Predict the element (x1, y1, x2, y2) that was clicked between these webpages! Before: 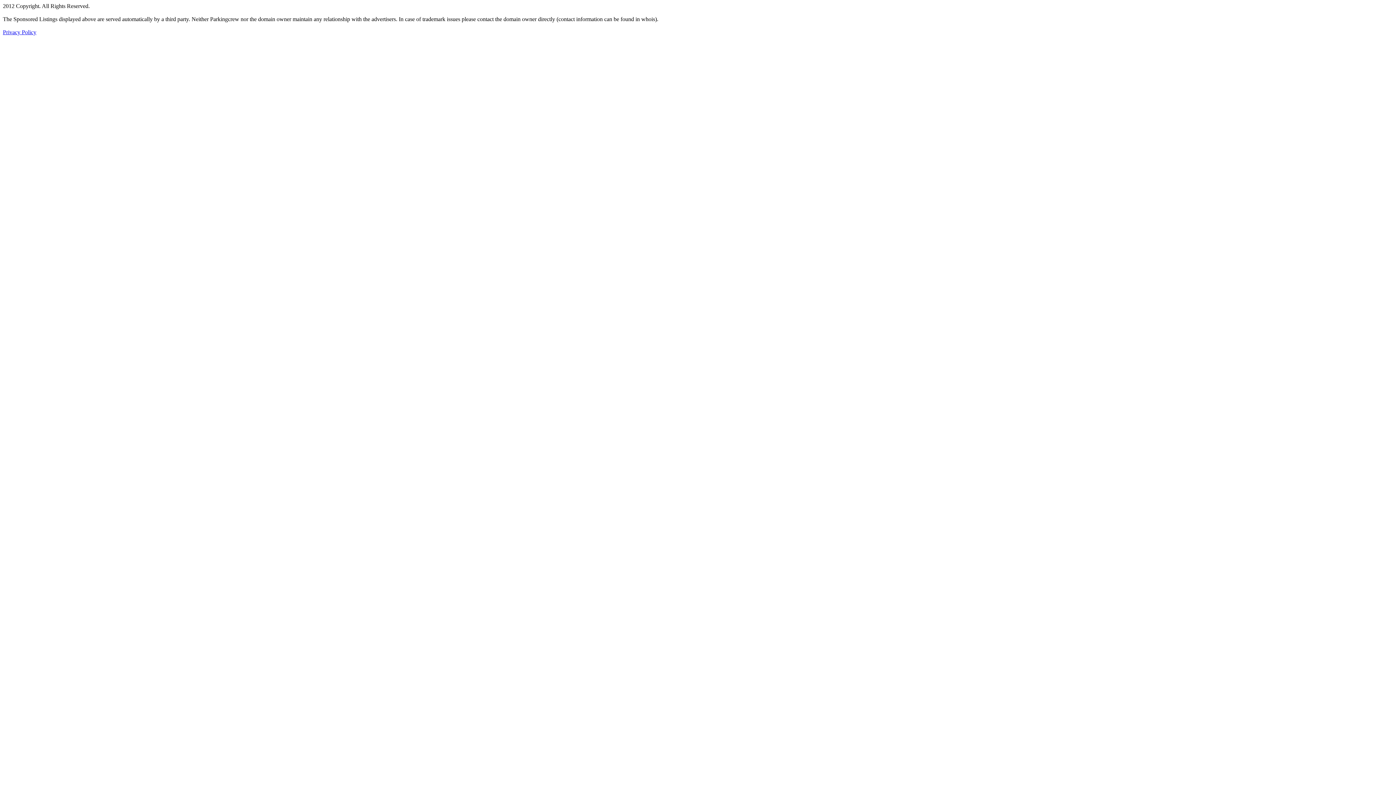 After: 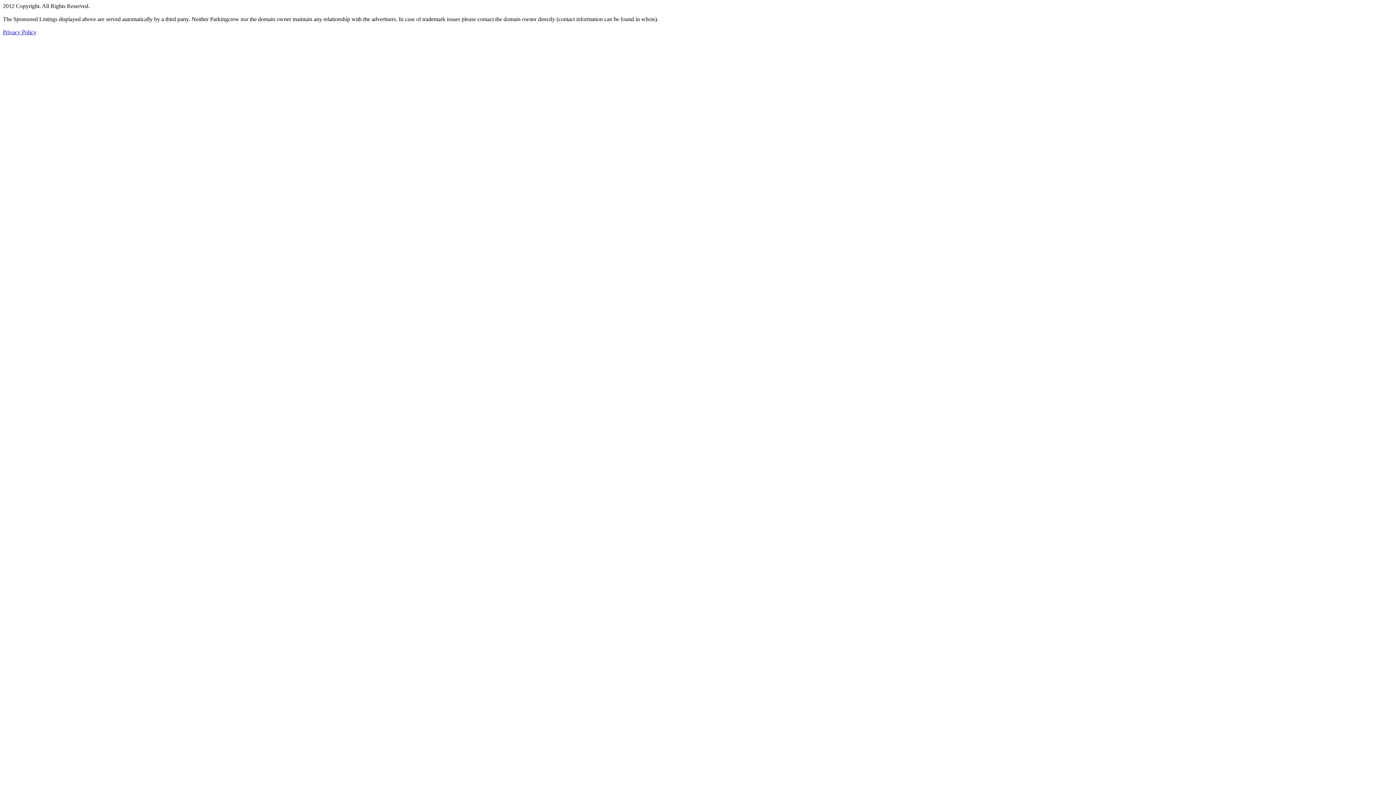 Action: bbox: (2, 29, 36, 35) label: Privacy Policy